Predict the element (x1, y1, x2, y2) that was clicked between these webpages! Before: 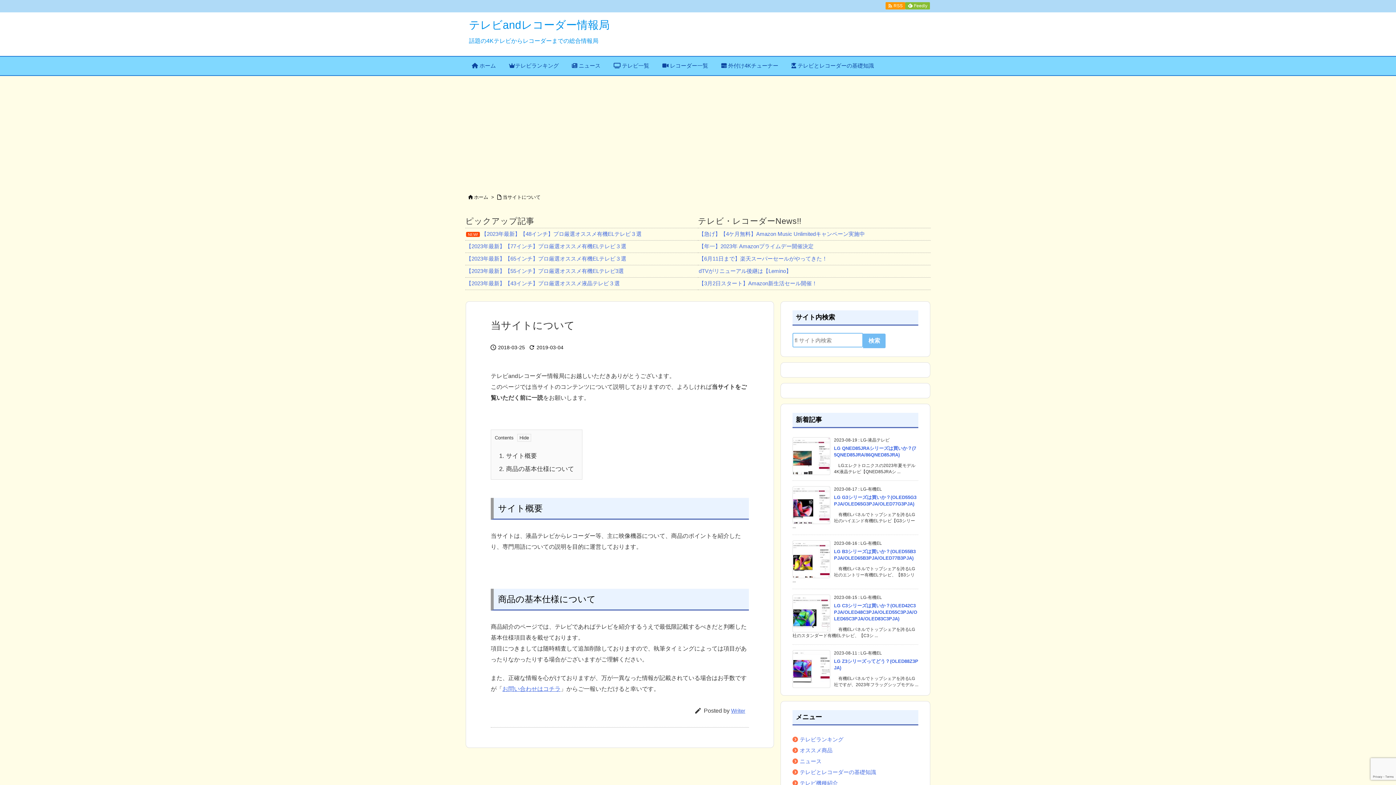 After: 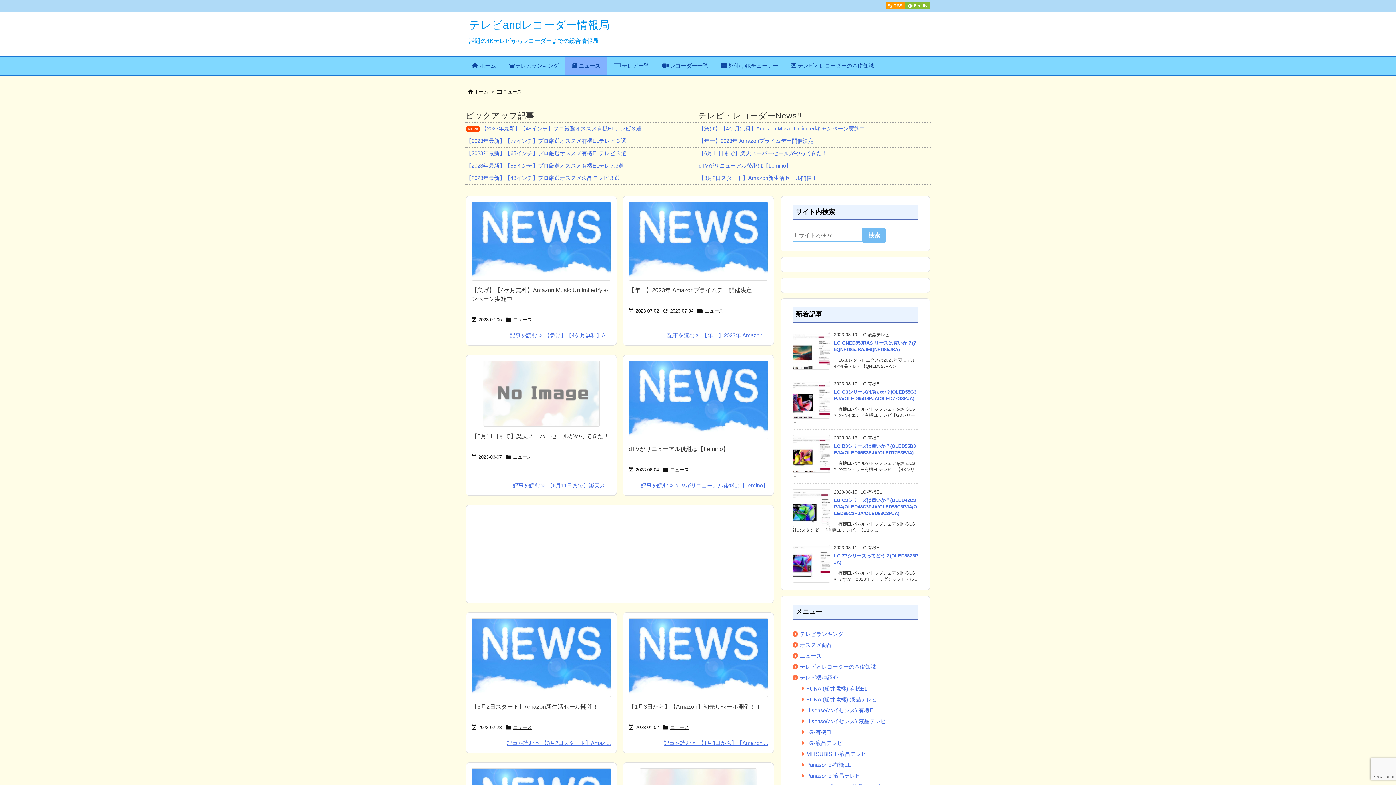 Action: bbox: (792, 758, 821, 764) label: ニュース